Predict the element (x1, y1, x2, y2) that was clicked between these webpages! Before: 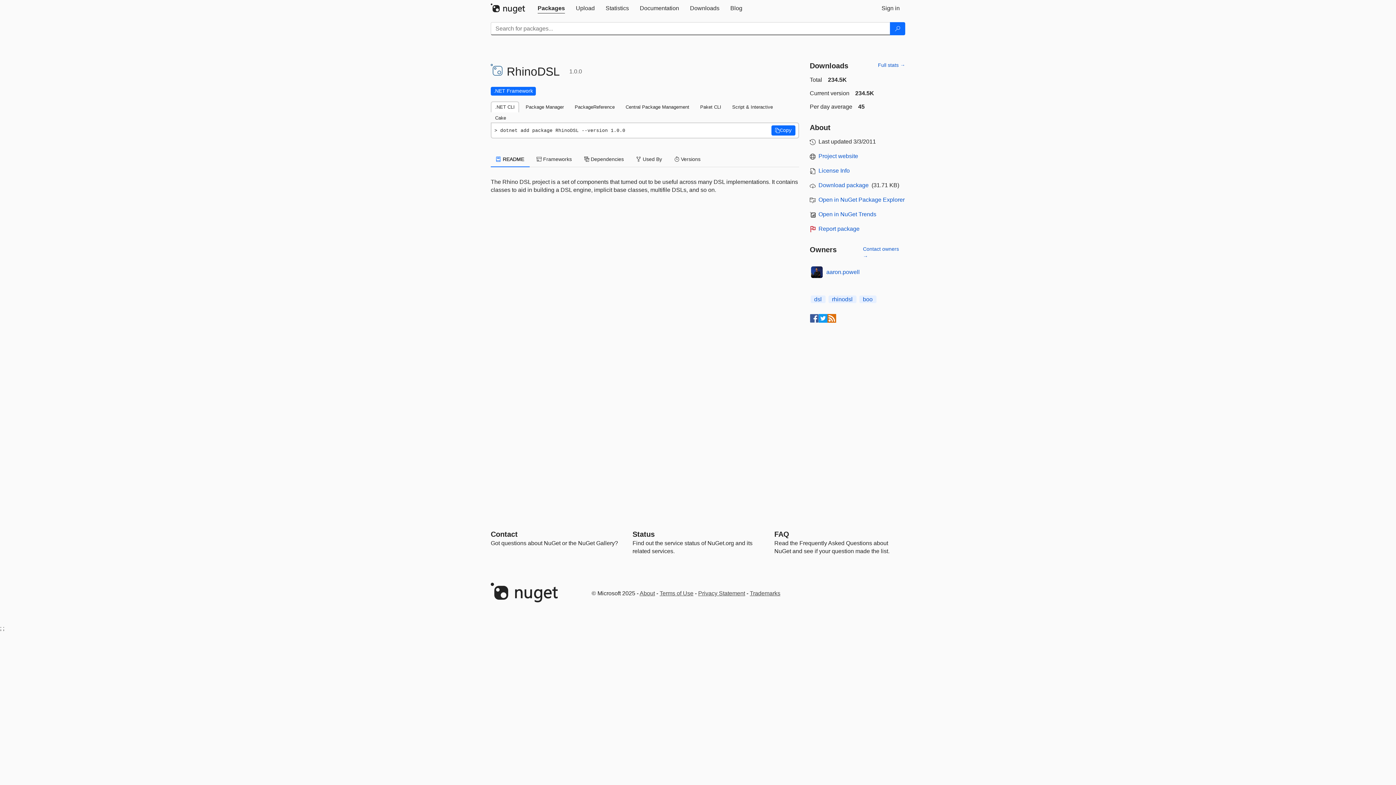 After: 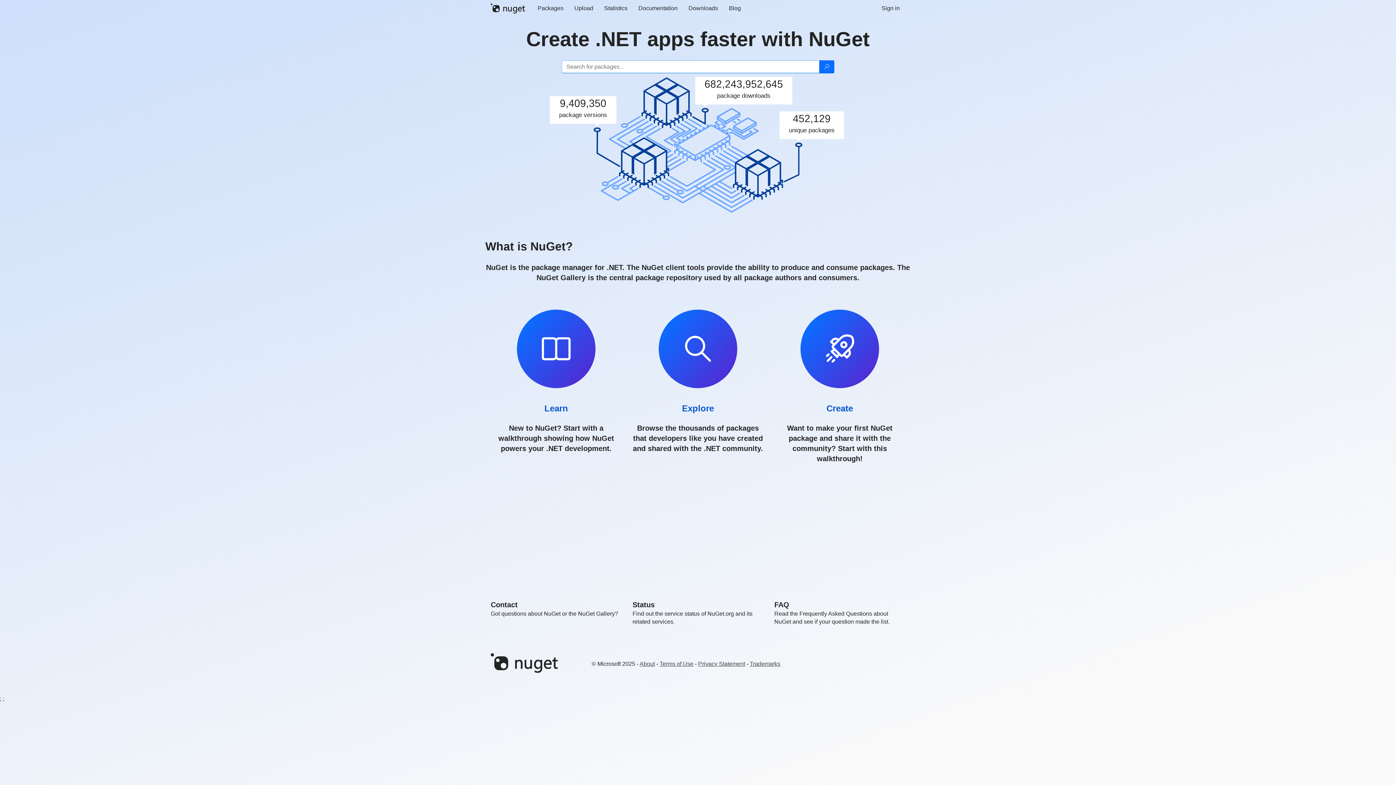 Action: bbox: (490, 3, 532, 13)